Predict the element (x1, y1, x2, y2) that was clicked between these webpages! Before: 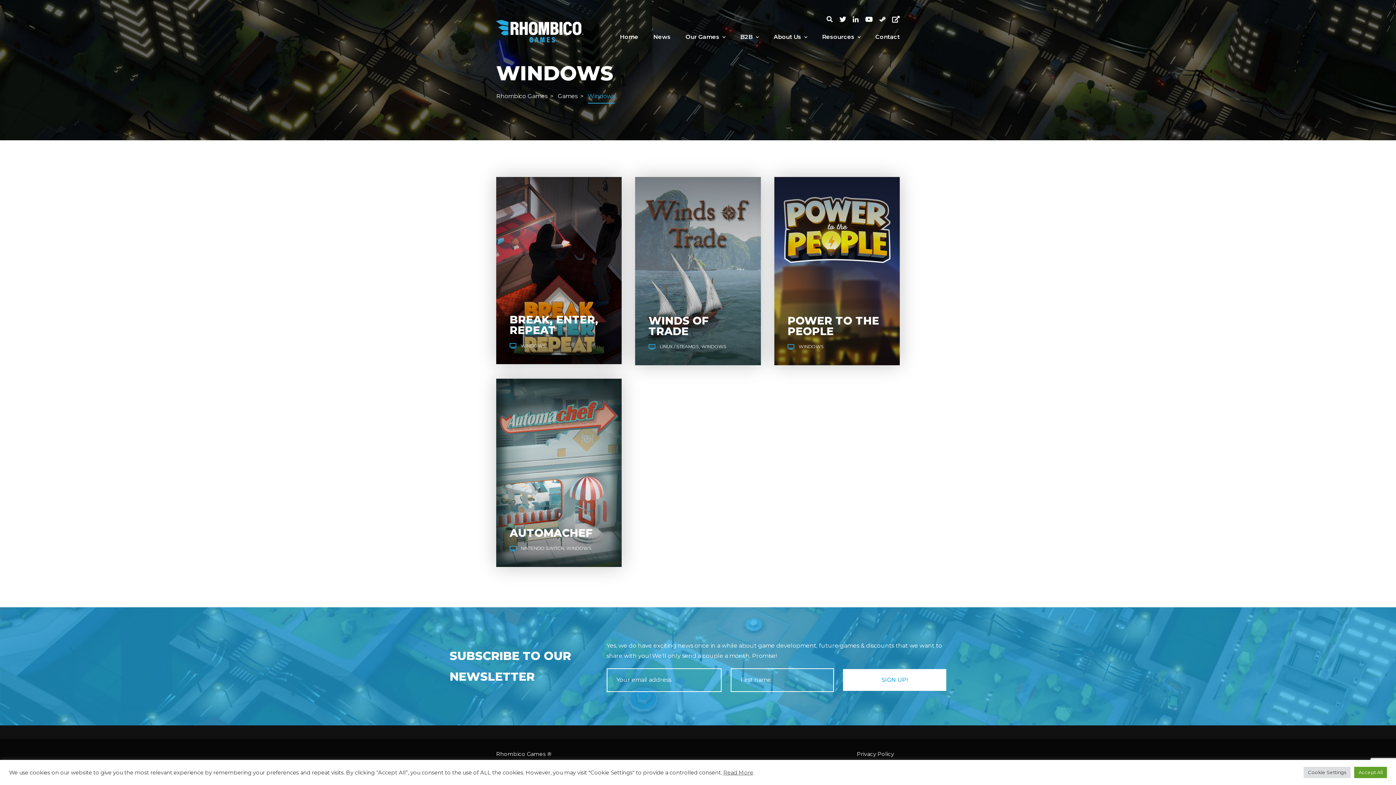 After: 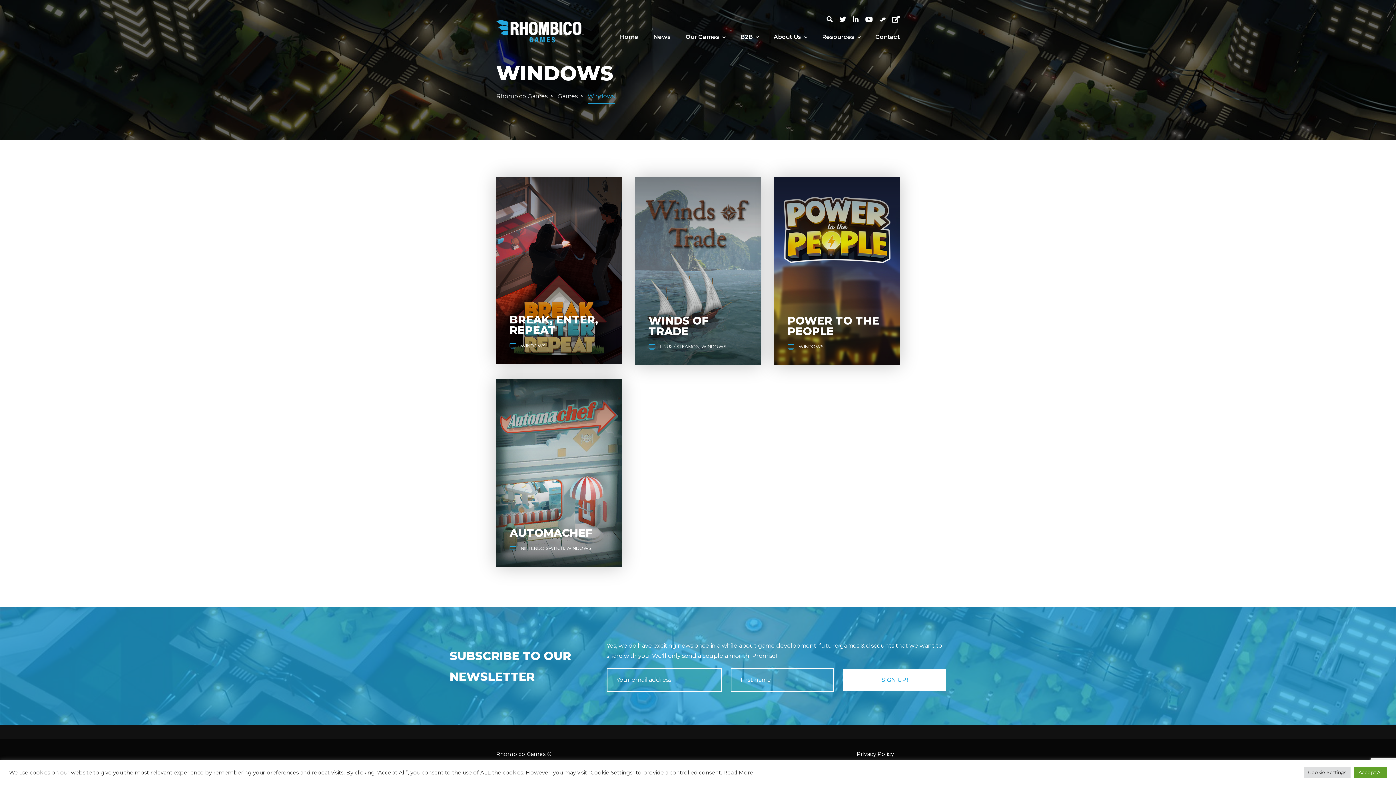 Action: label: Read More bbox: (723, 769, 753, 776)